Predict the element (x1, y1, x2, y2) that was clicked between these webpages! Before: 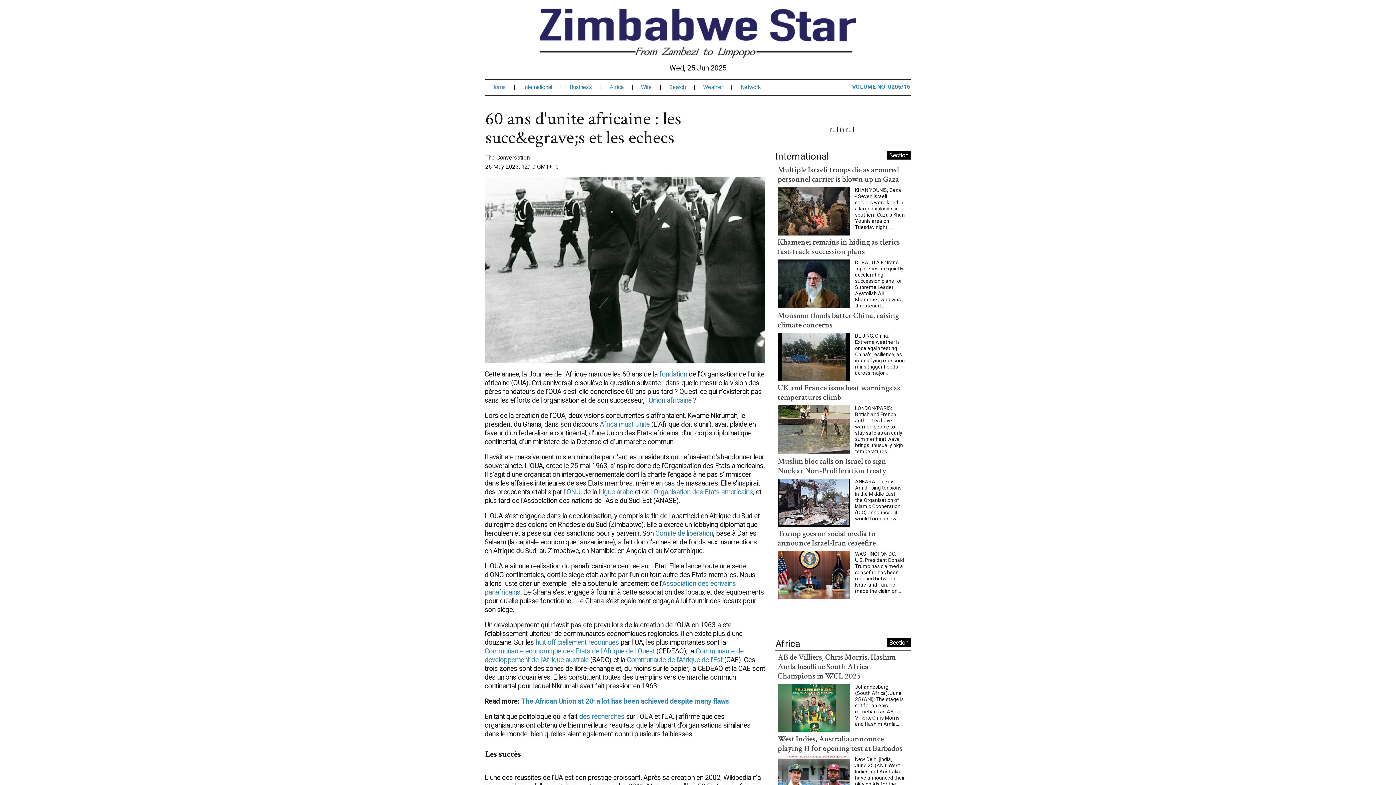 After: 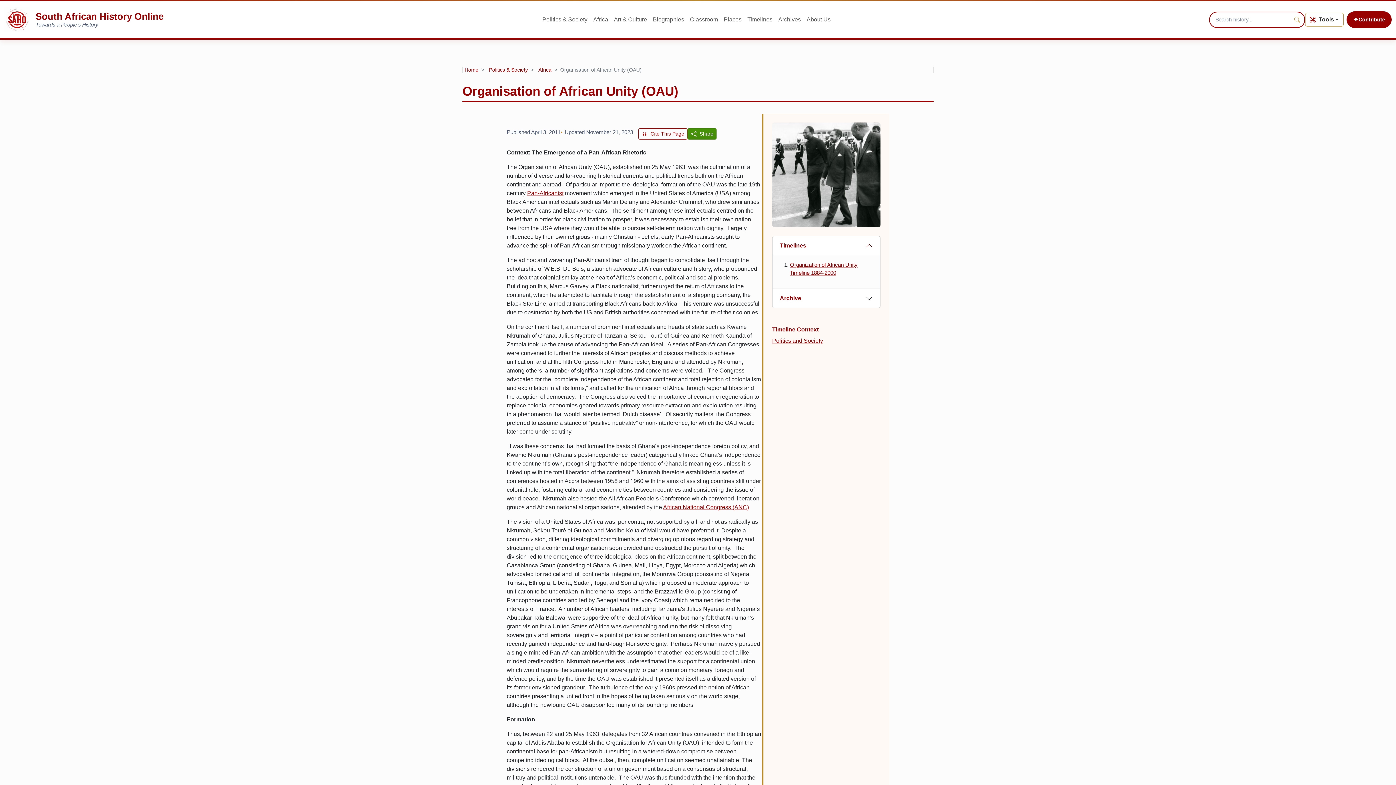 Action: label: fondation bbox: (659, 357, 687, 365)